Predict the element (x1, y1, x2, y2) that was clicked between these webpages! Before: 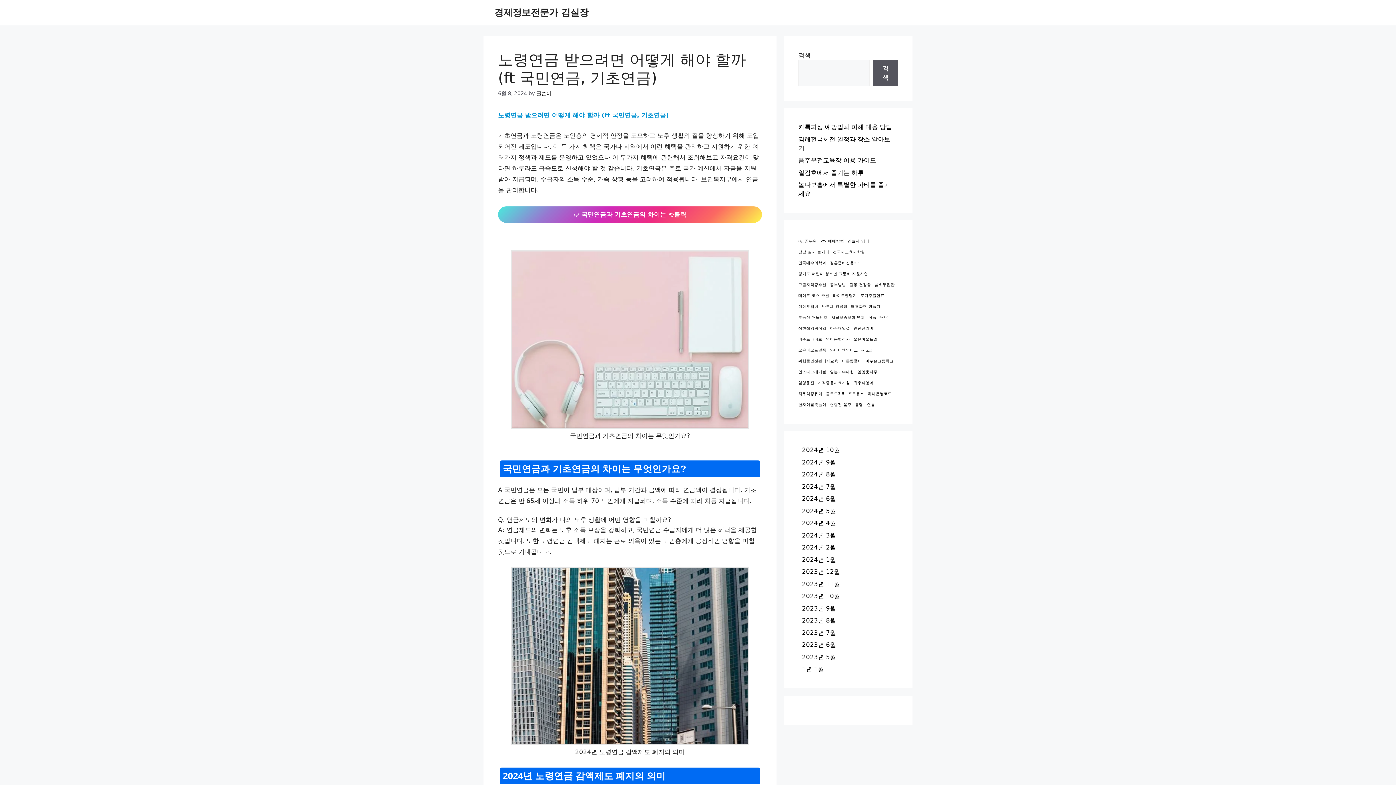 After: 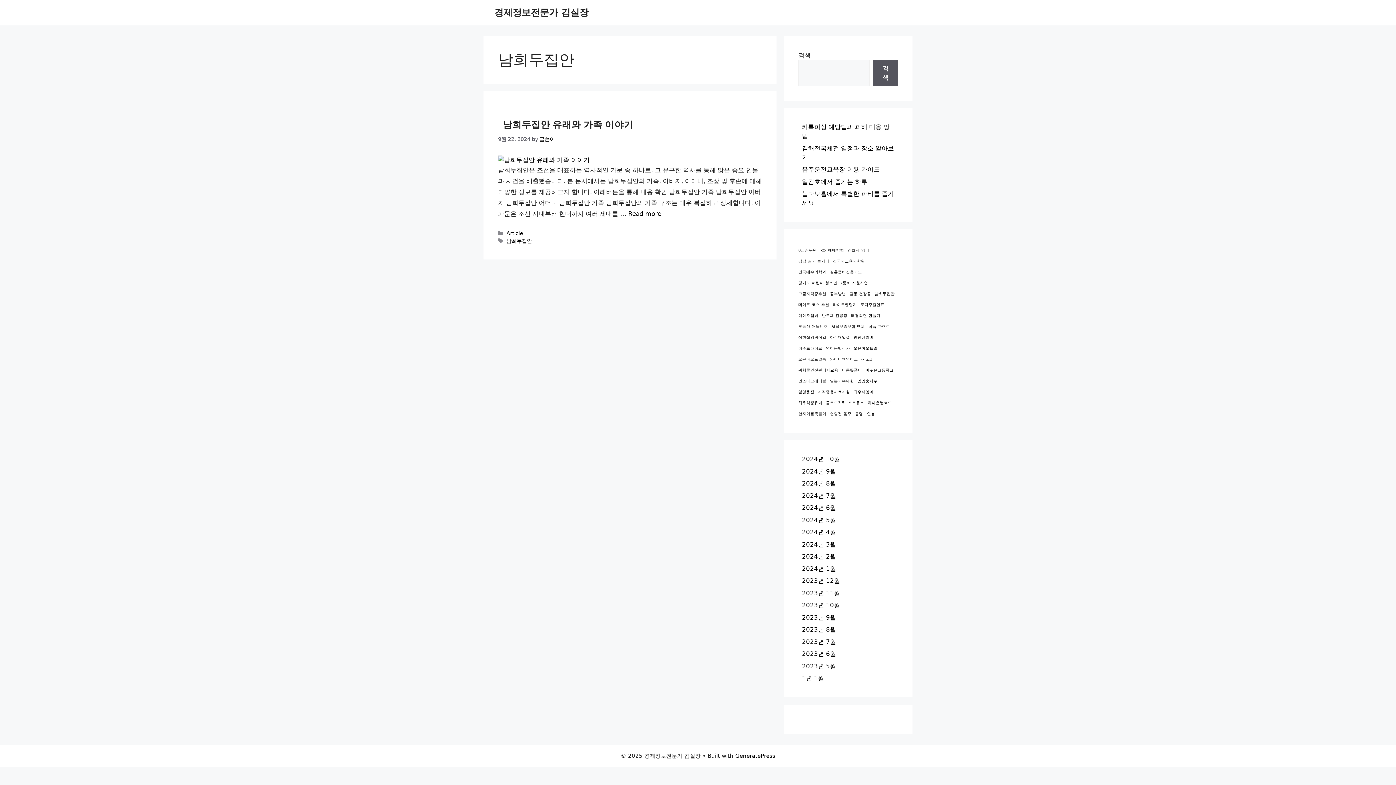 Action: bbox: (874, 281, 894, 288) label: 남희두집안 (1 아이템)